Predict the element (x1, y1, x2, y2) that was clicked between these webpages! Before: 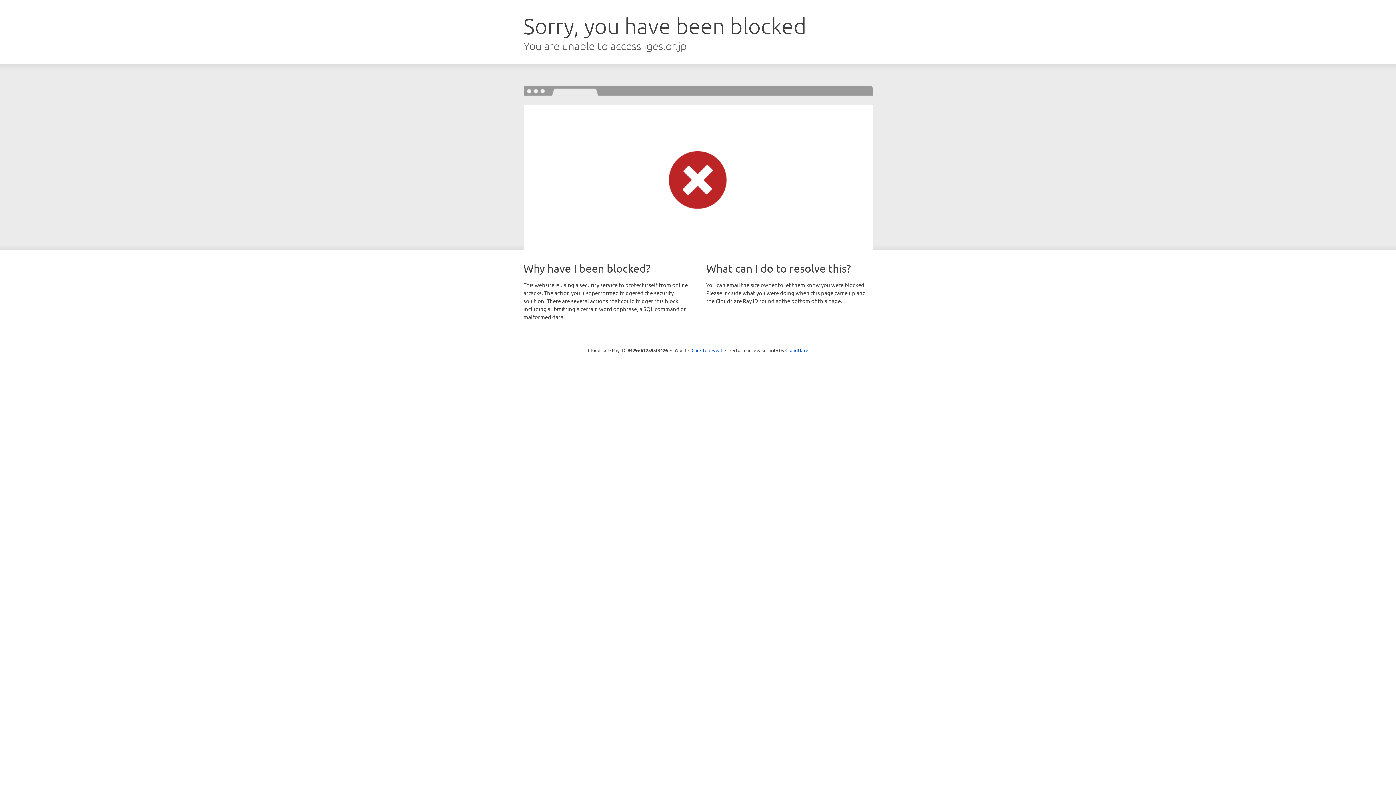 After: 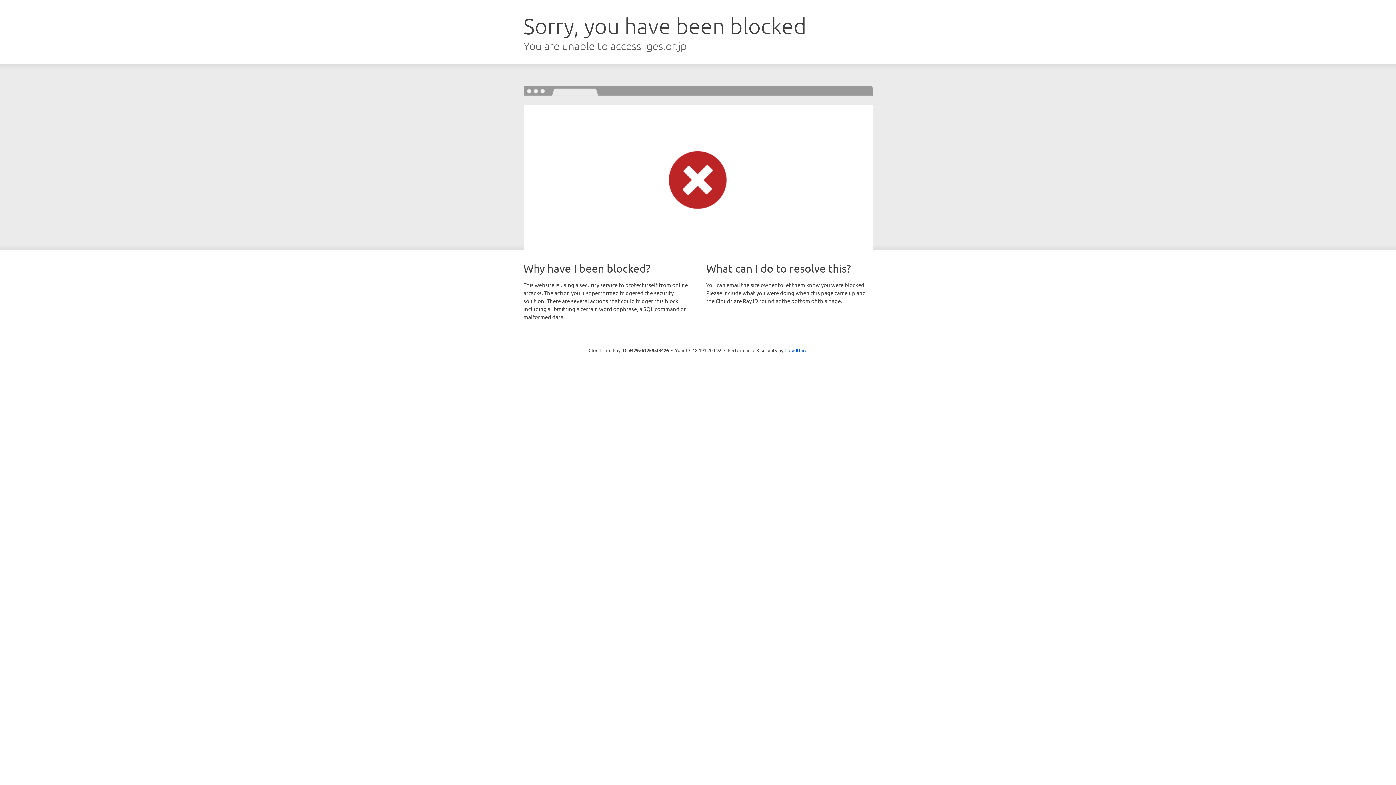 Action: label: Click to reveal bbox: (691, 346, 722, 353)